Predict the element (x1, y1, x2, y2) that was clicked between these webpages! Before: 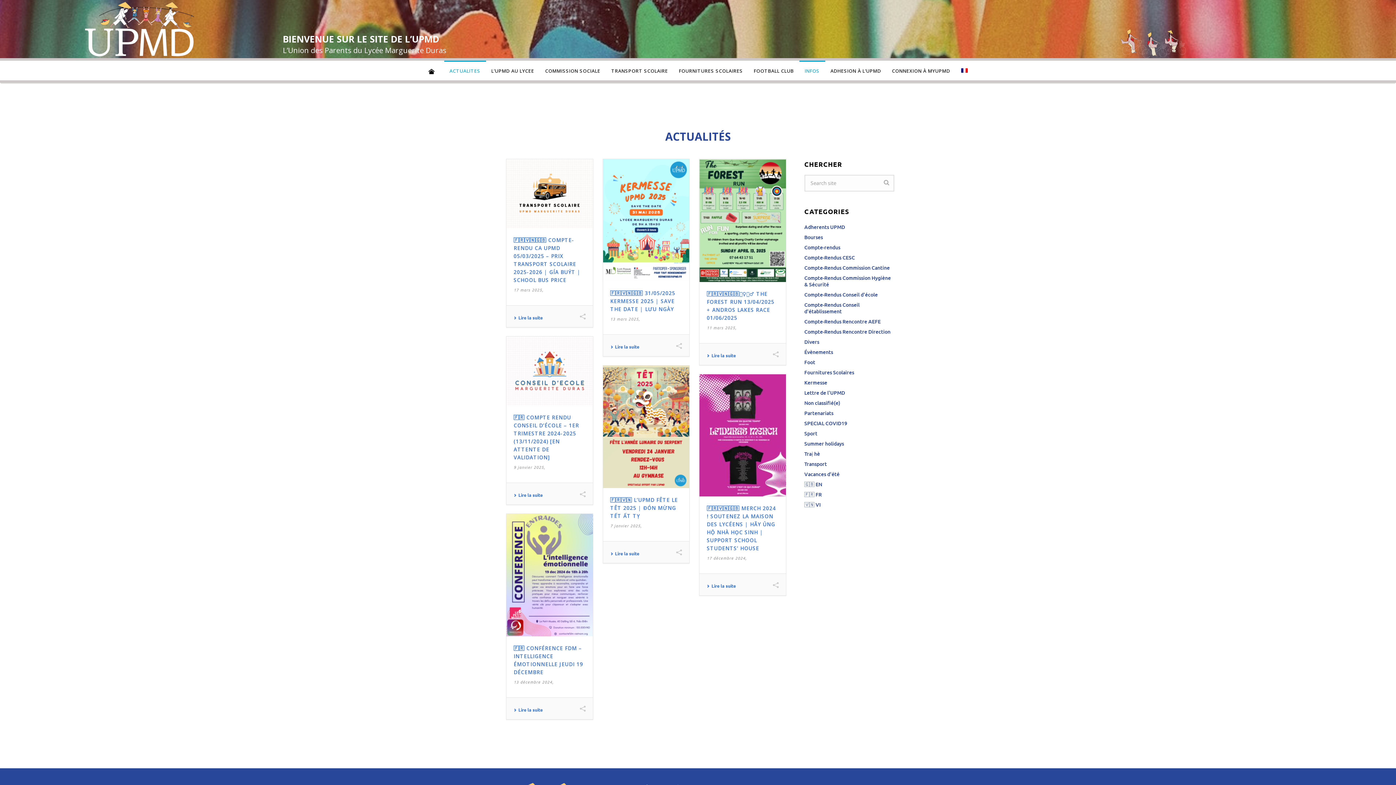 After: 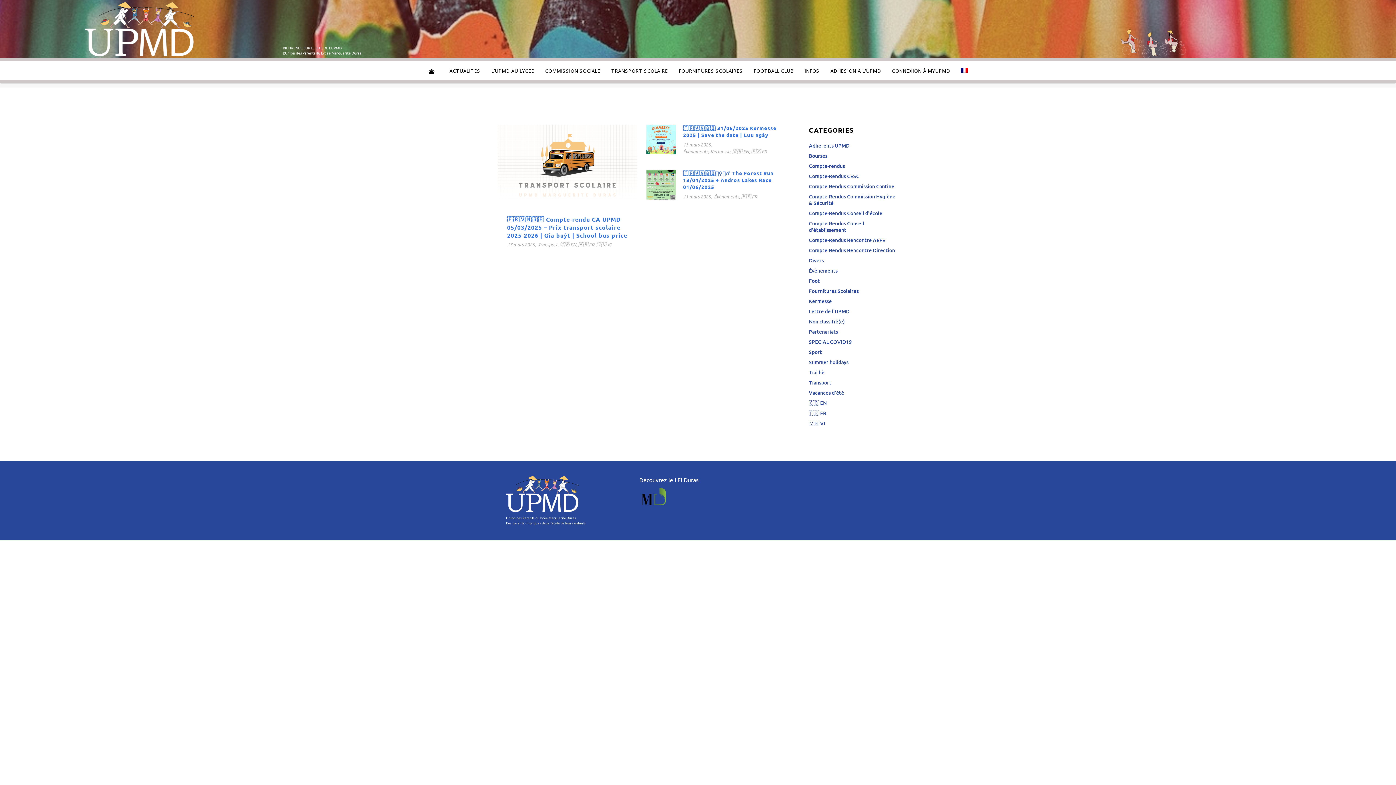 Action: bbox: (610, 316, 643, 321) label: 13 mars 2025,  